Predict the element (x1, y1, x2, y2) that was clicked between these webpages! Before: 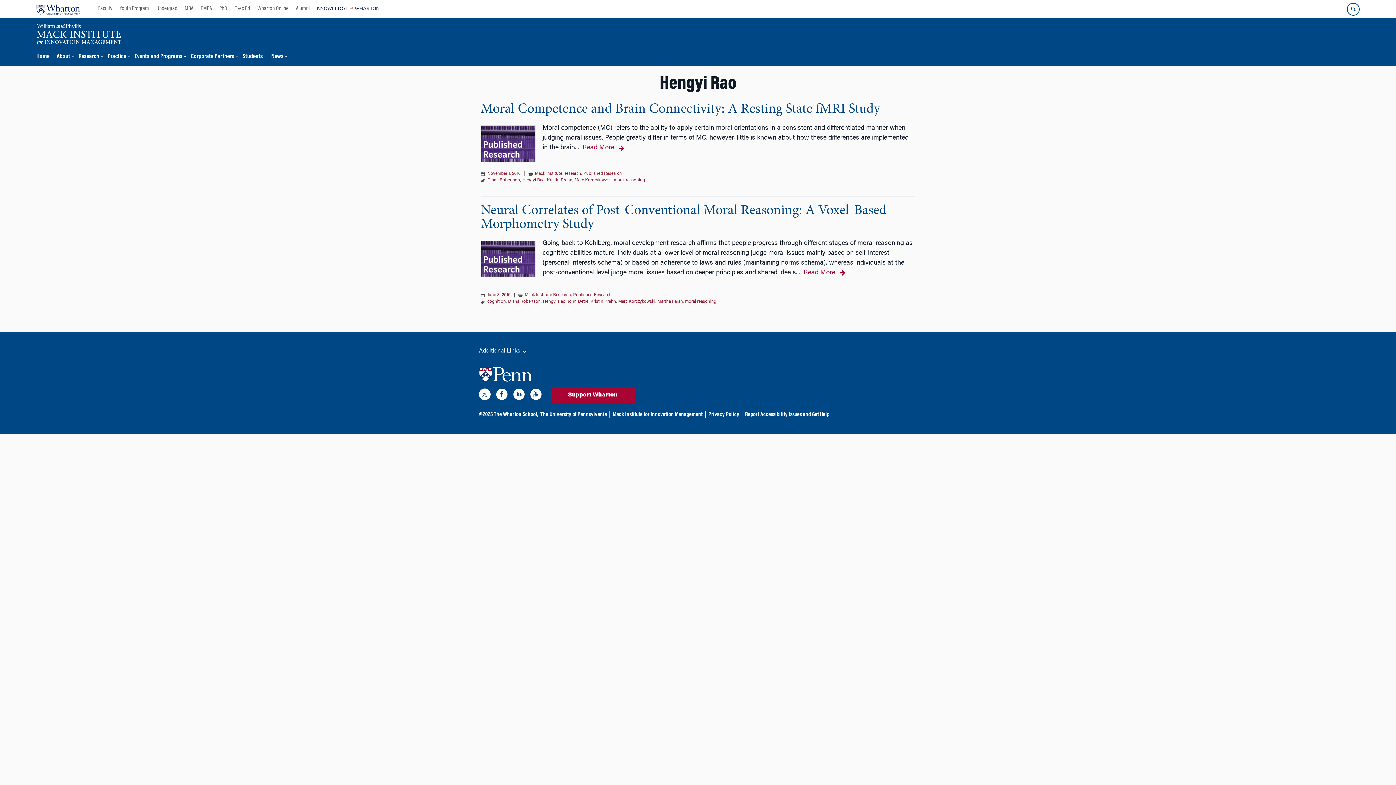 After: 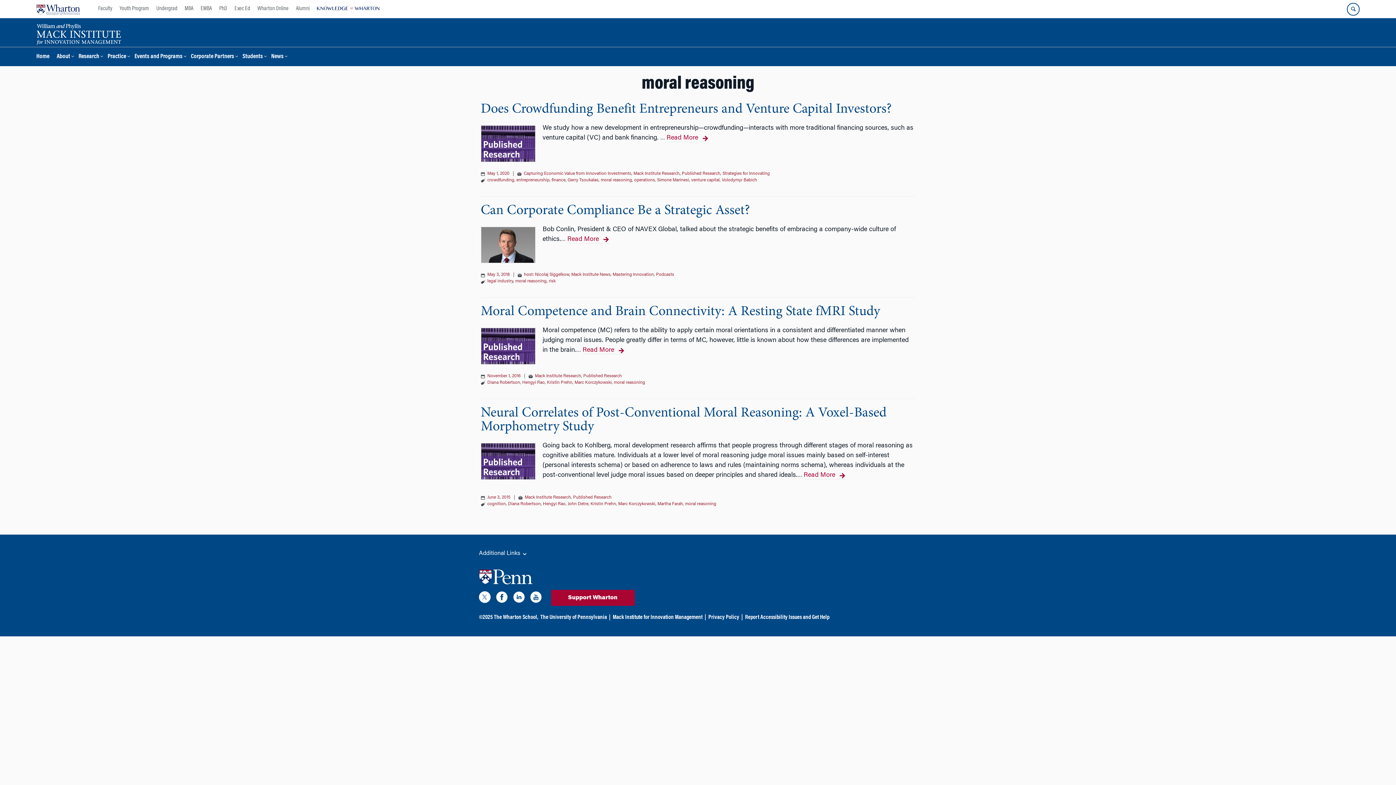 Action: label: moral reasoning bbox: (614, 178, 645, 182)